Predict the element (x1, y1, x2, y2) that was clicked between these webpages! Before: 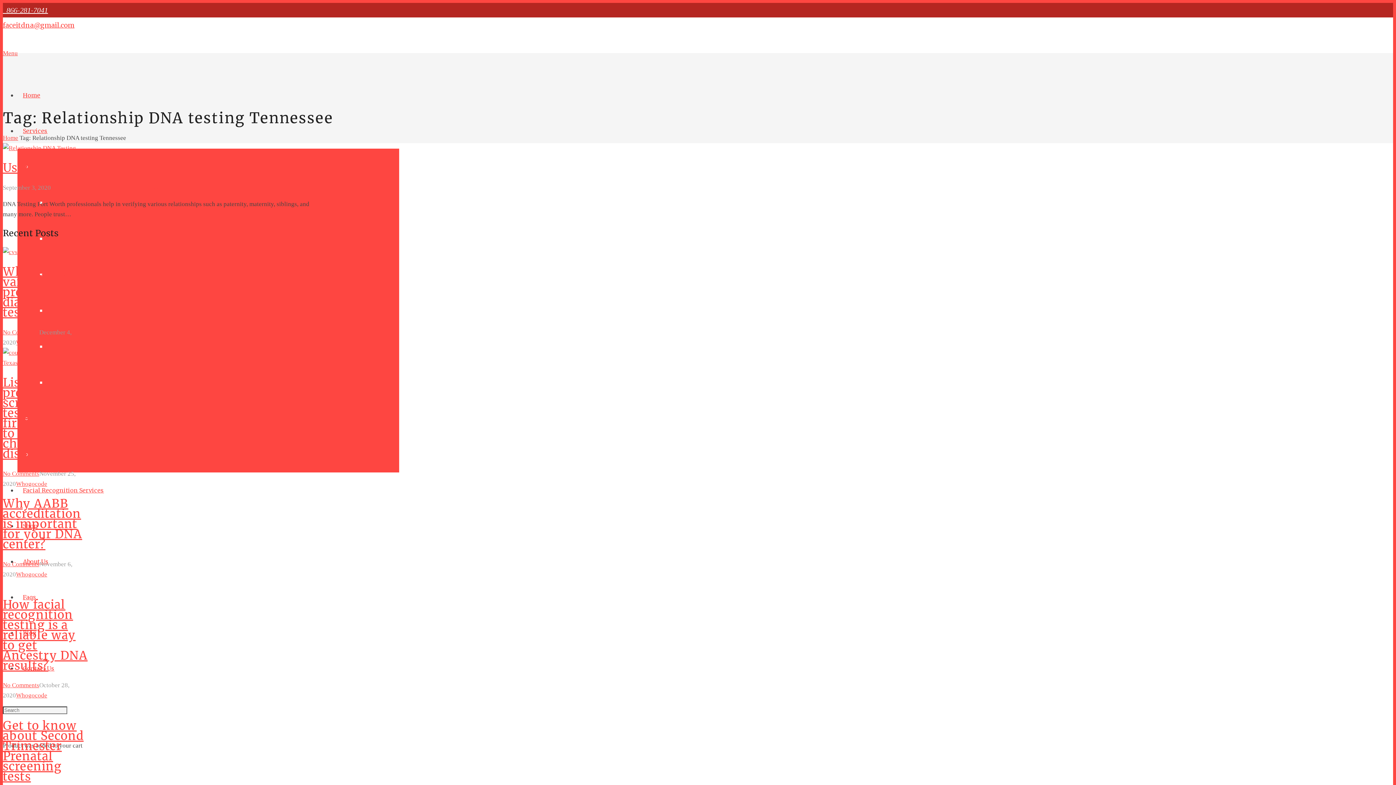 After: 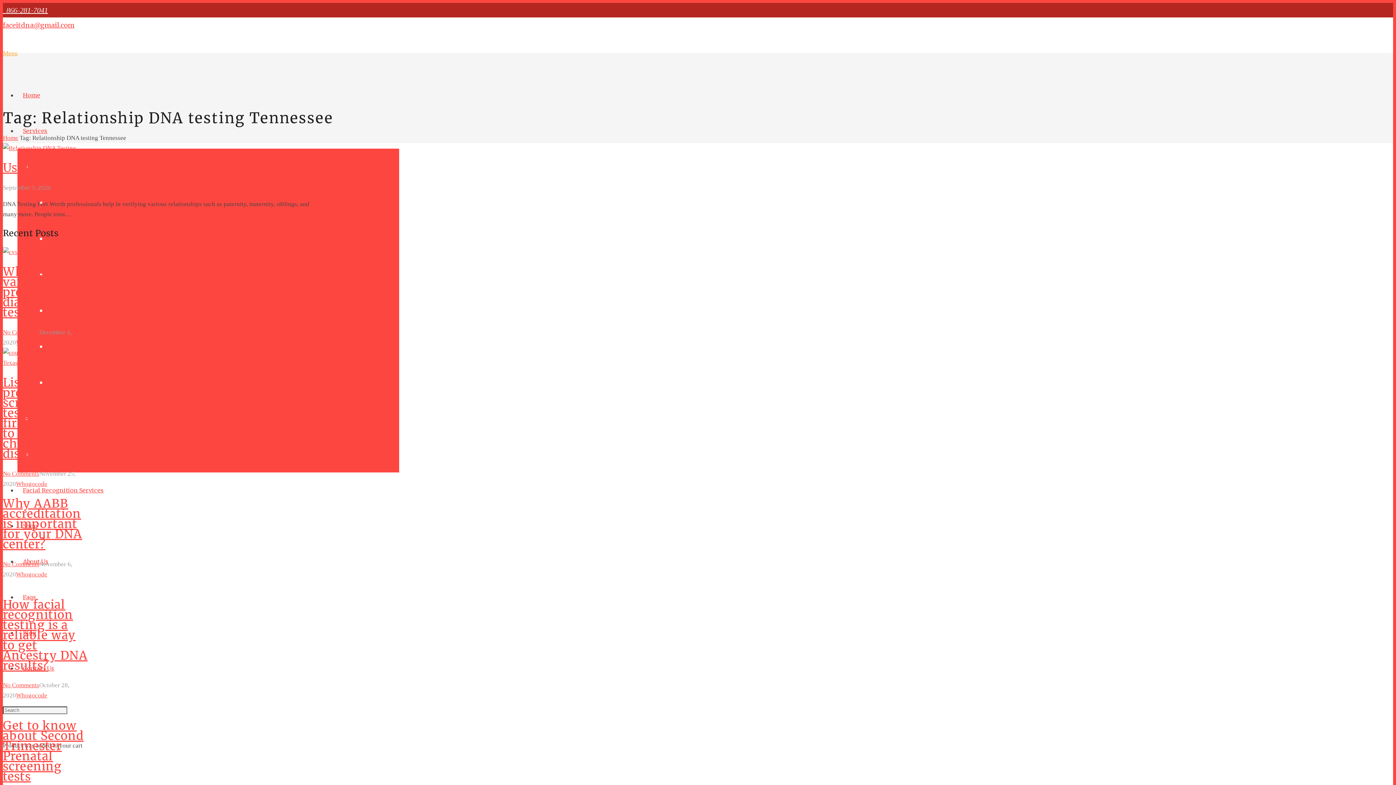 Action: bbox: (2, 49, 17, 56) label: Menu